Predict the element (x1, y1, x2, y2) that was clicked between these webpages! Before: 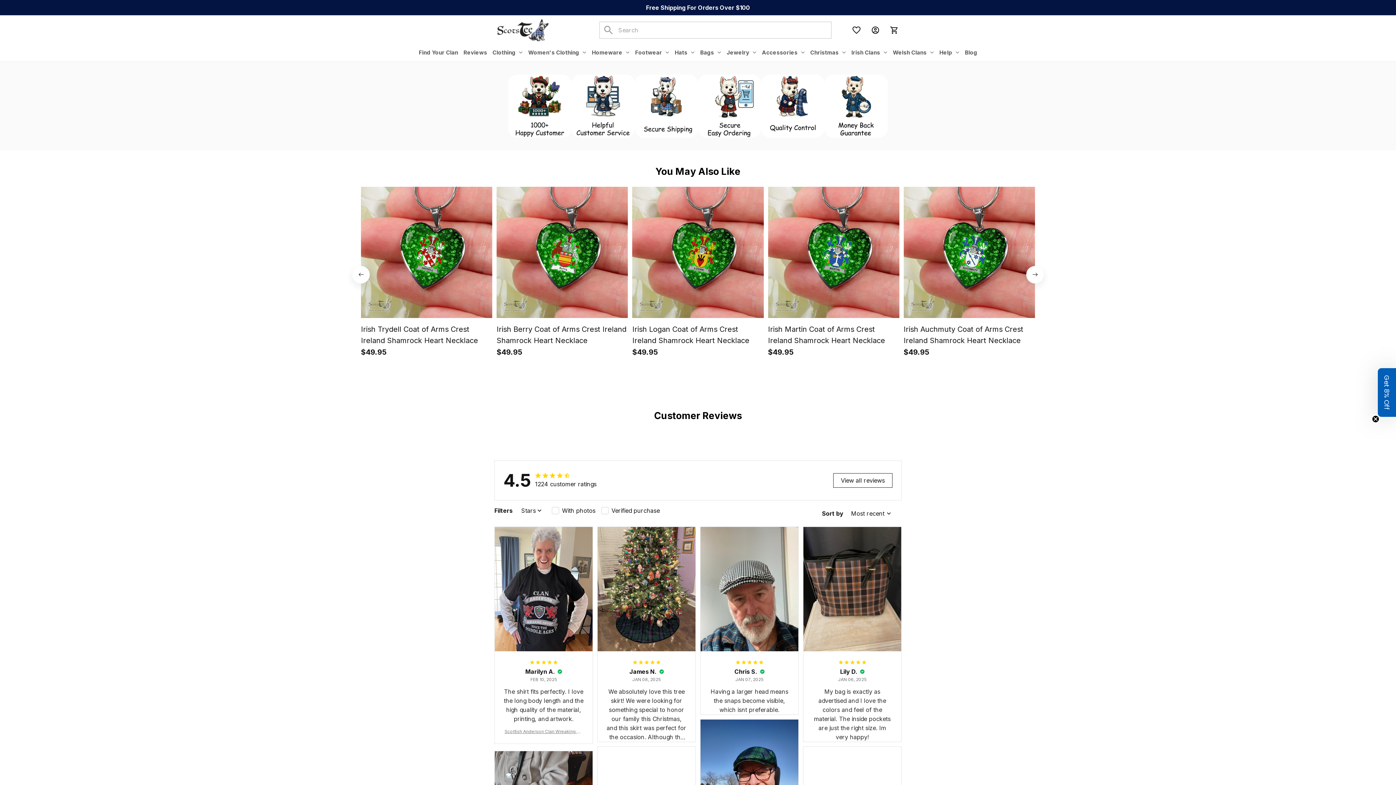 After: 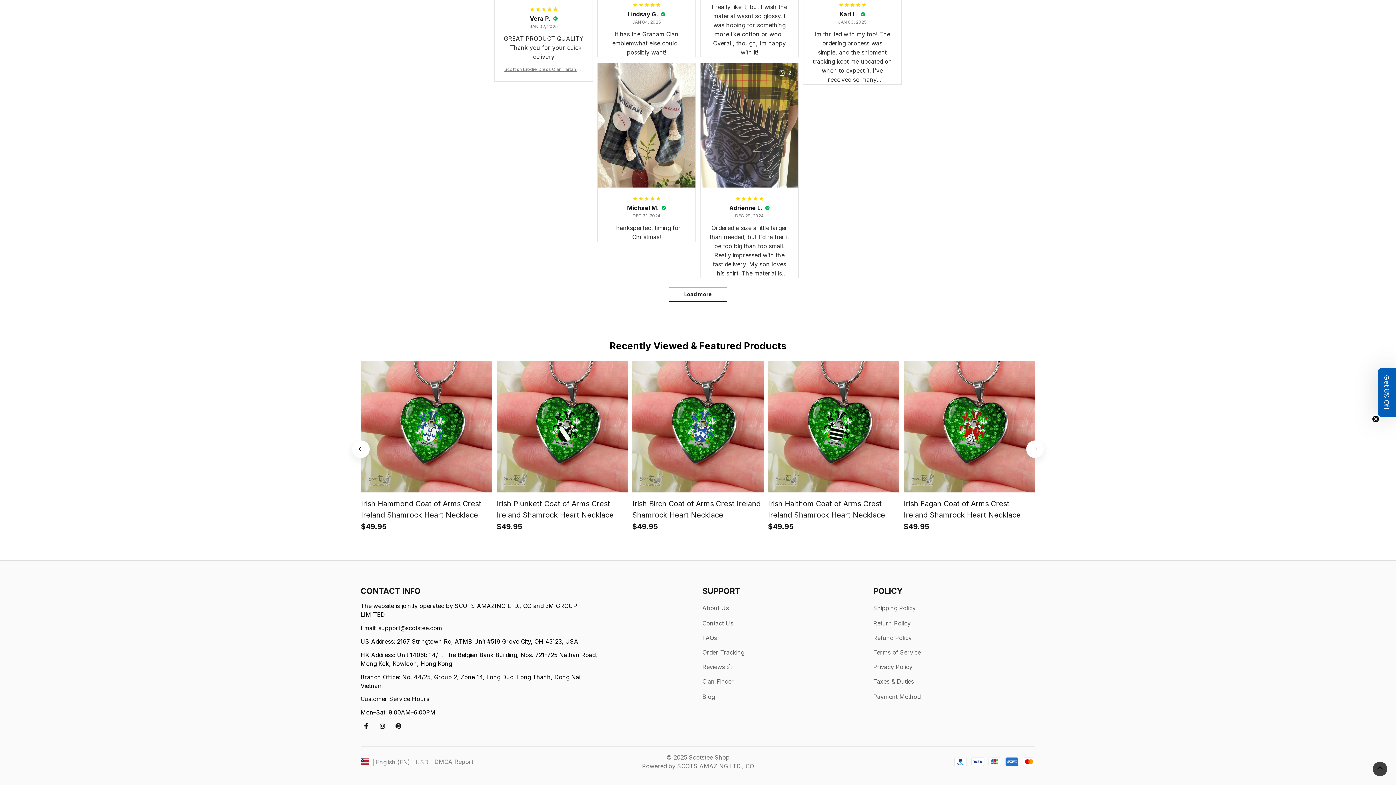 Action: bbox: (360, 720, 372, 732)